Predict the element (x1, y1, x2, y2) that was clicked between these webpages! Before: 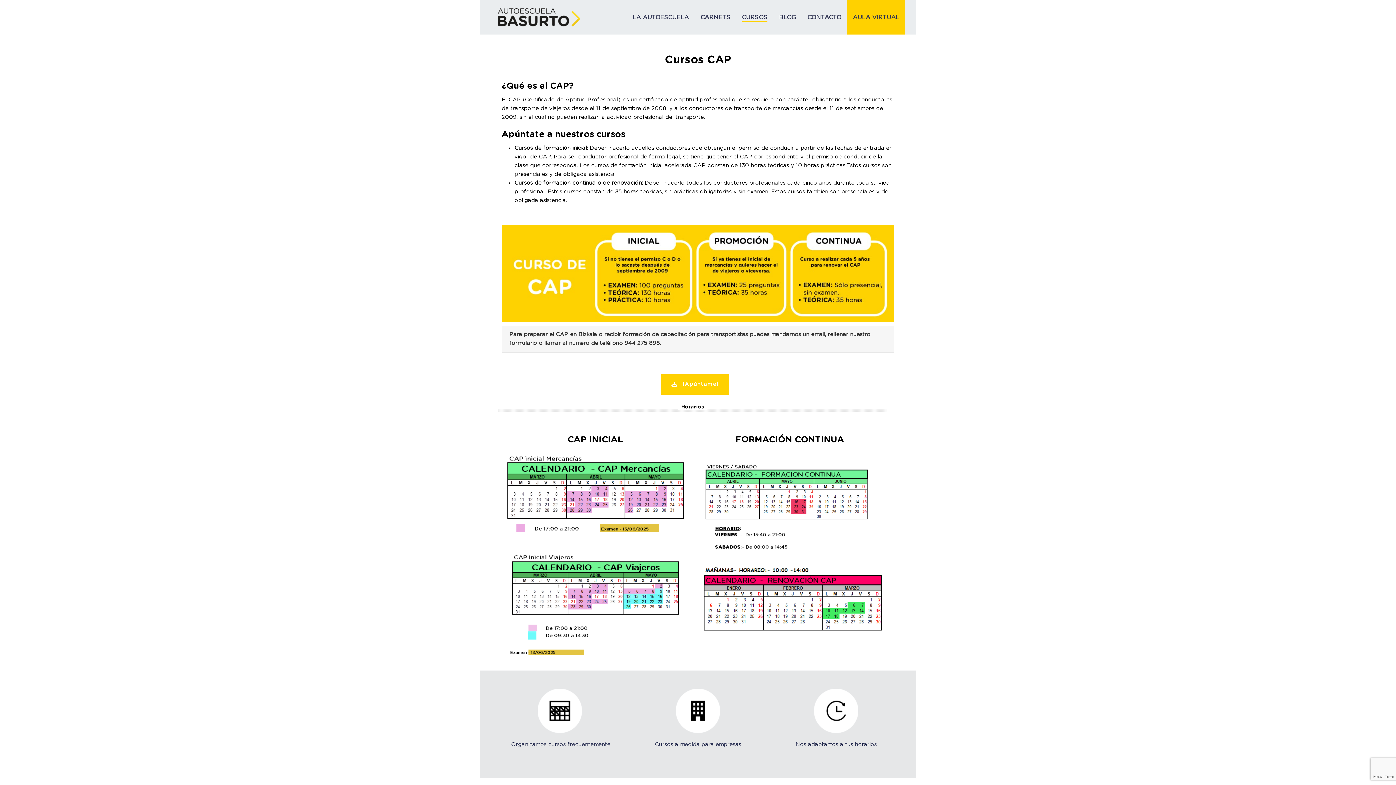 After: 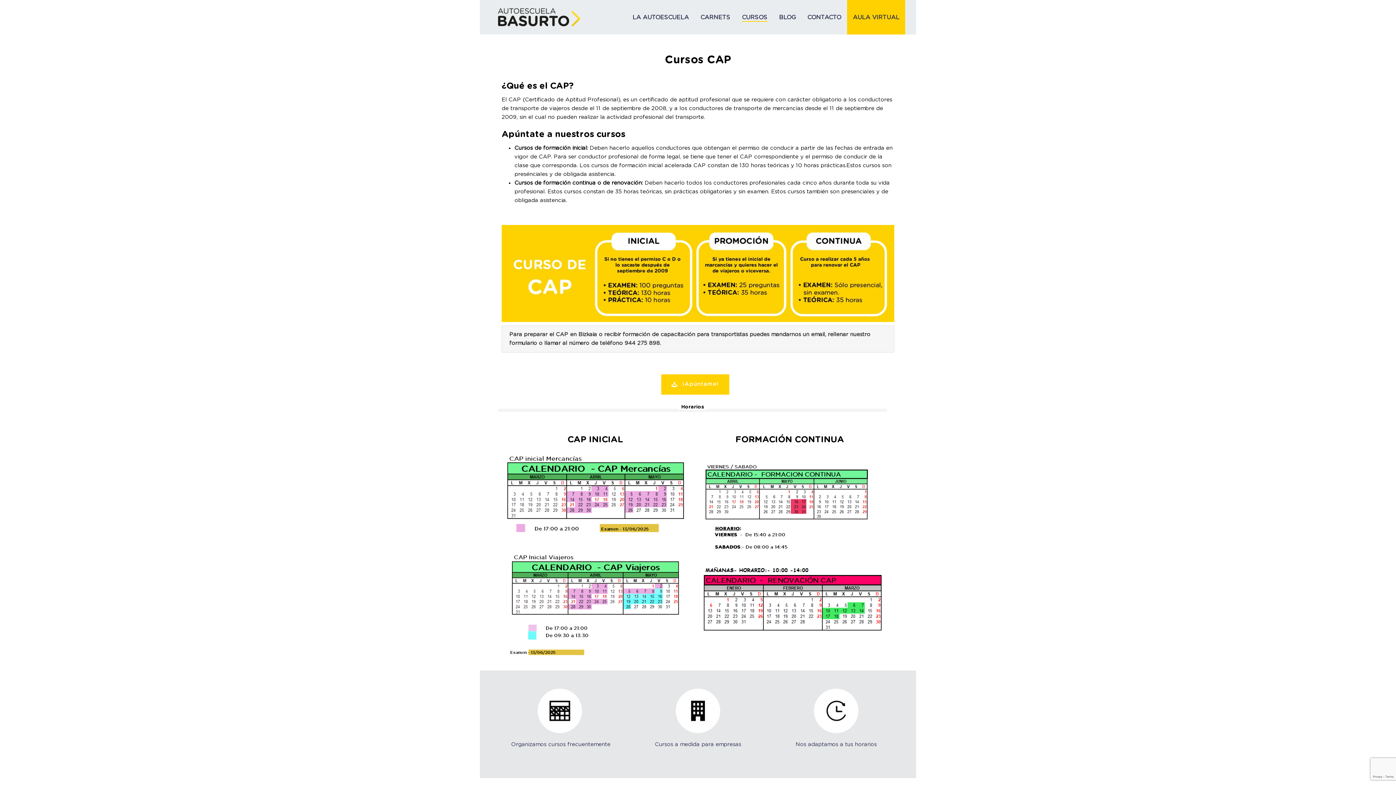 Action: label: AULA VIRTUAL bbox: (847, 13, 905, 21)